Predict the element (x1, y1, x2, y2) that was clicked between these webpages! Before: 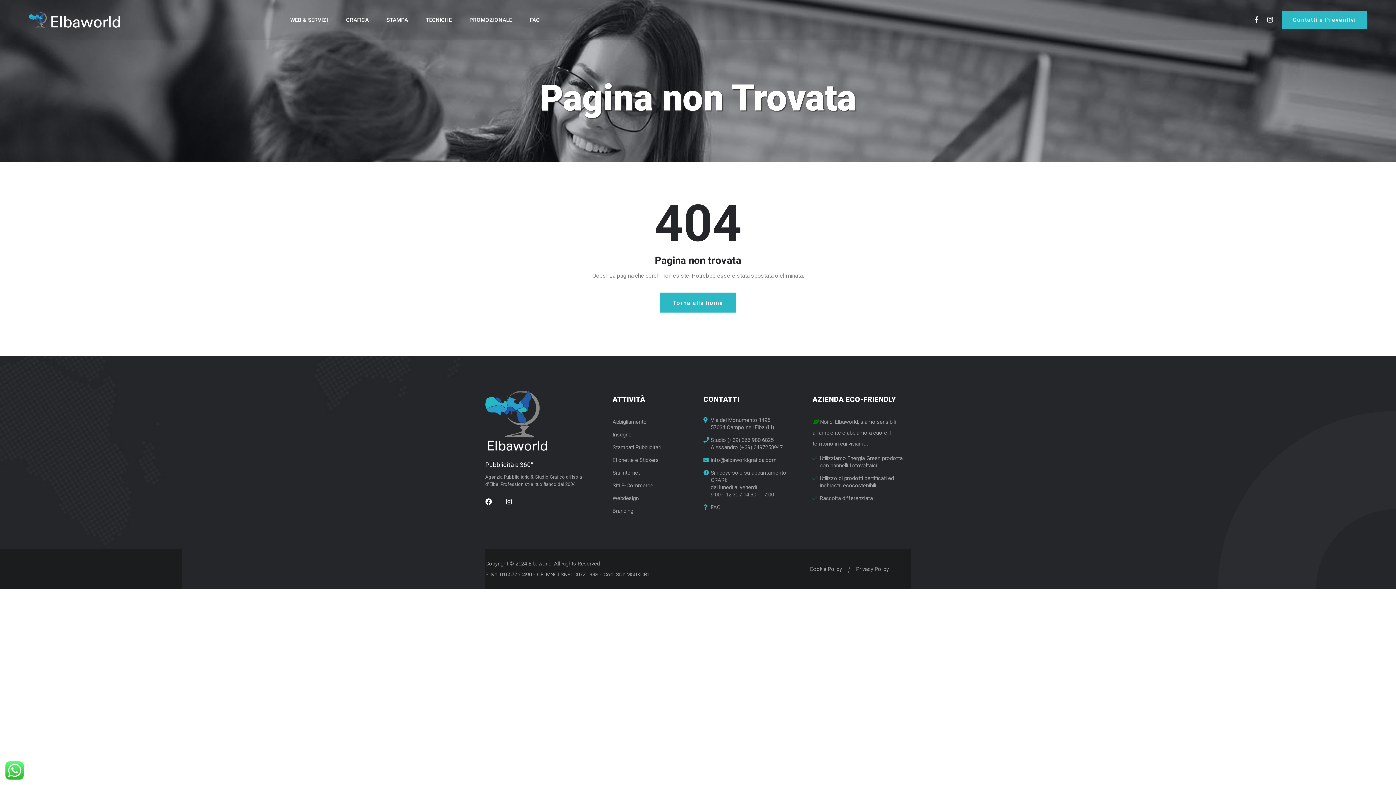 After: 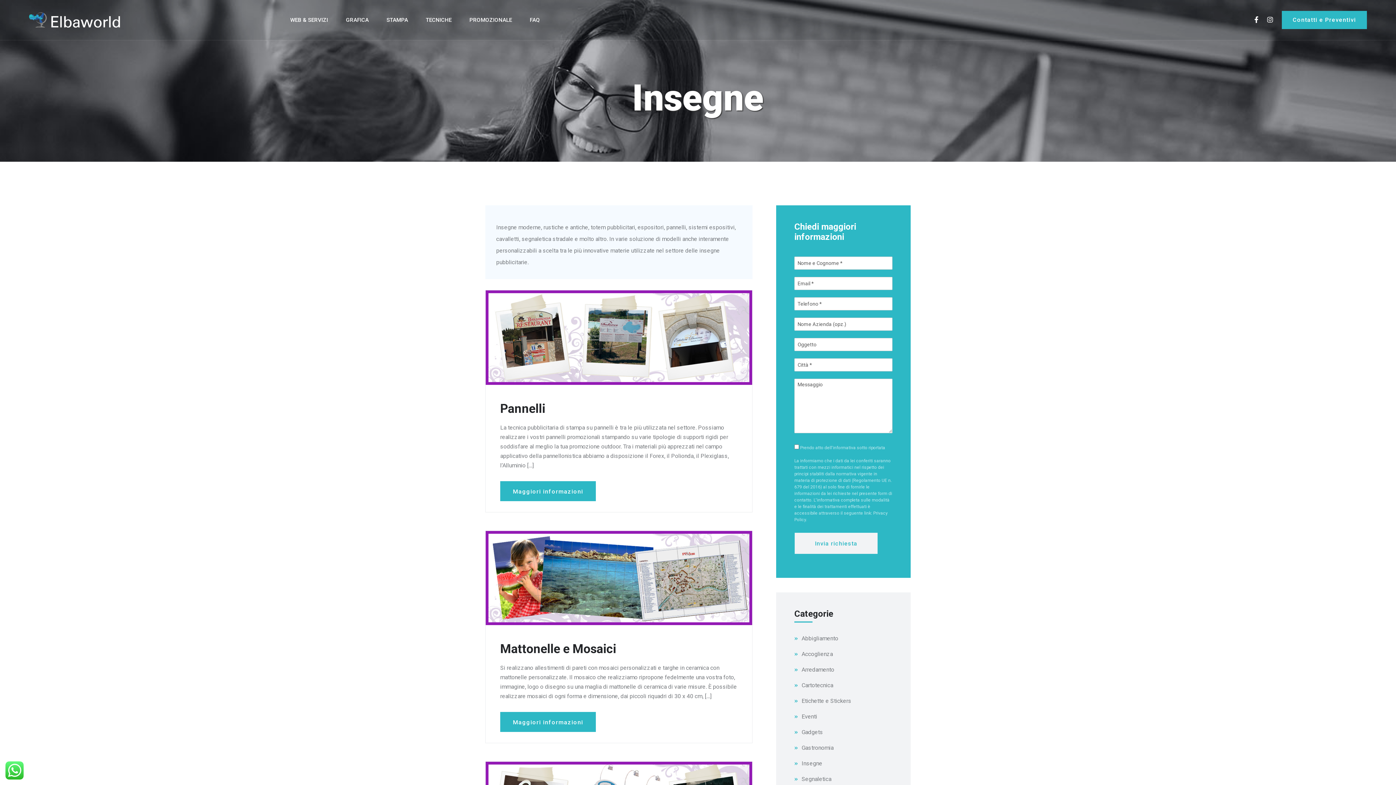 Action: bbox: (612, 429, 631, 440) label: Insegne